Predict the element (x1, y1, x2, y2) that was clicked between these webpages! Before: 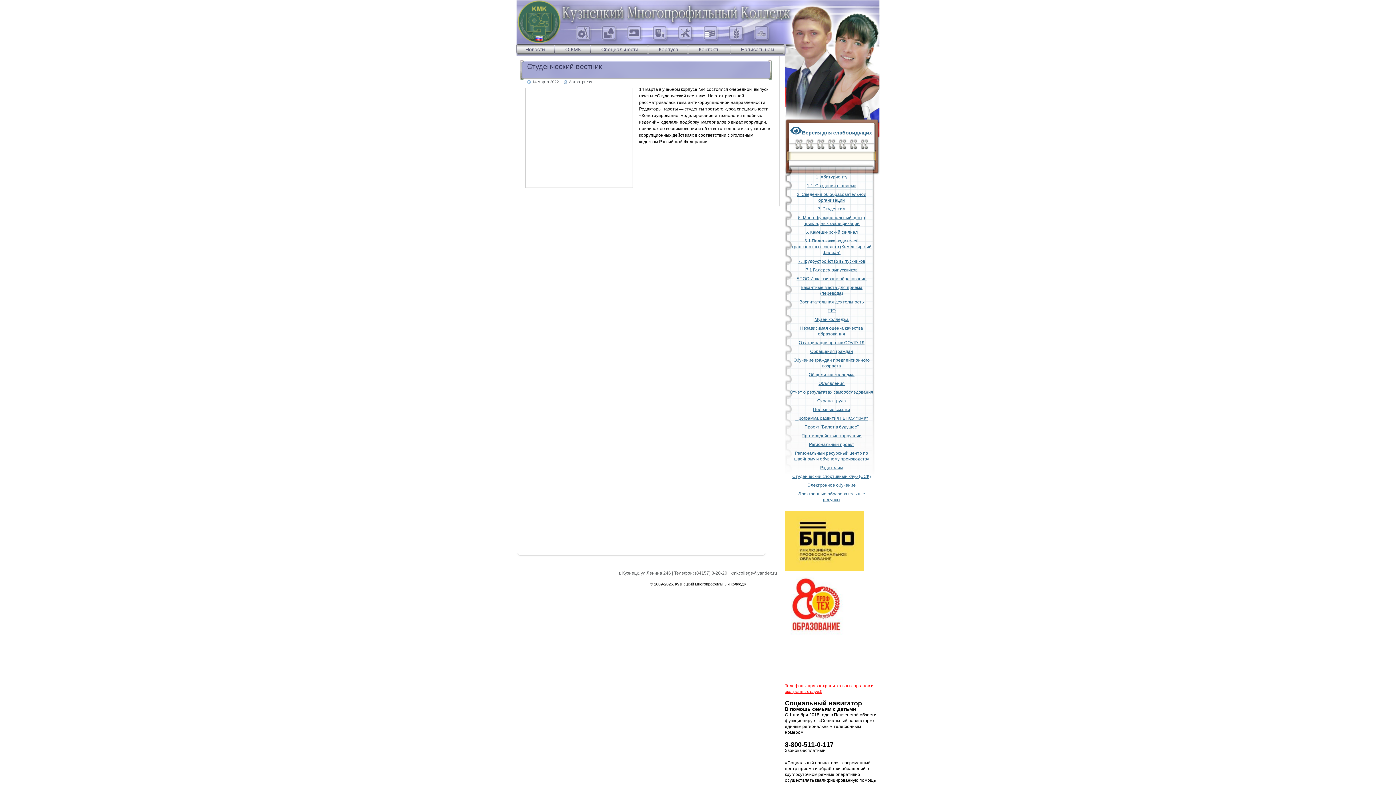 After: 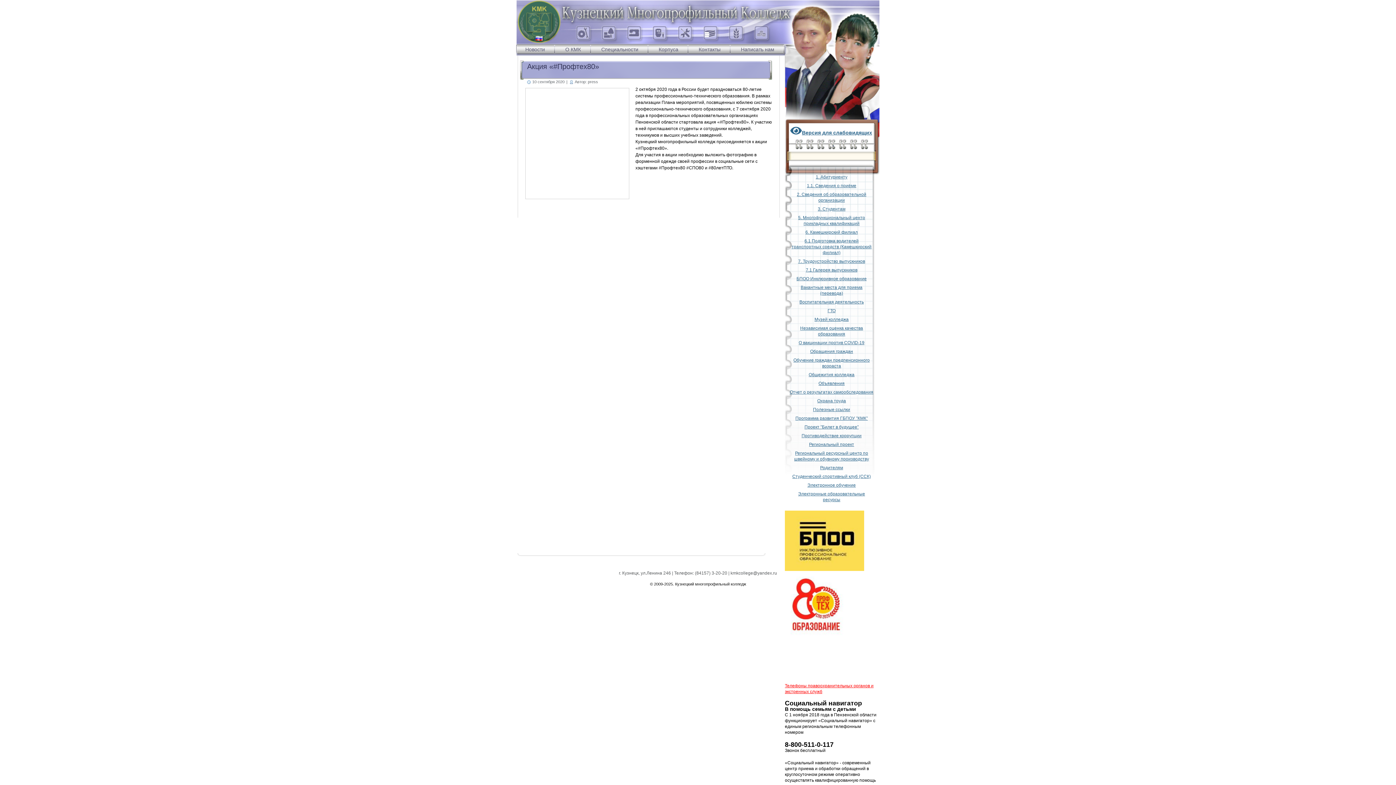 Action: bbox: (785, 634, 847, 639)